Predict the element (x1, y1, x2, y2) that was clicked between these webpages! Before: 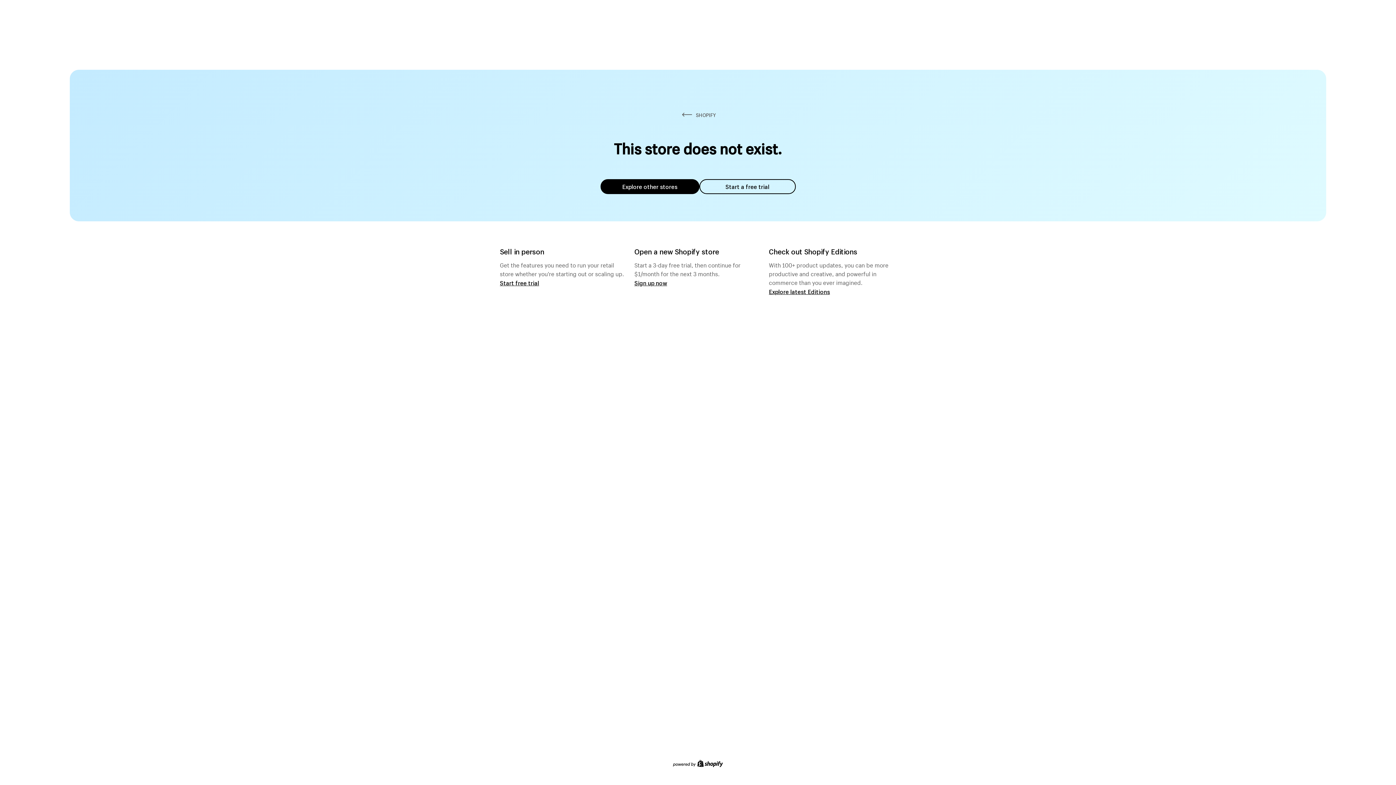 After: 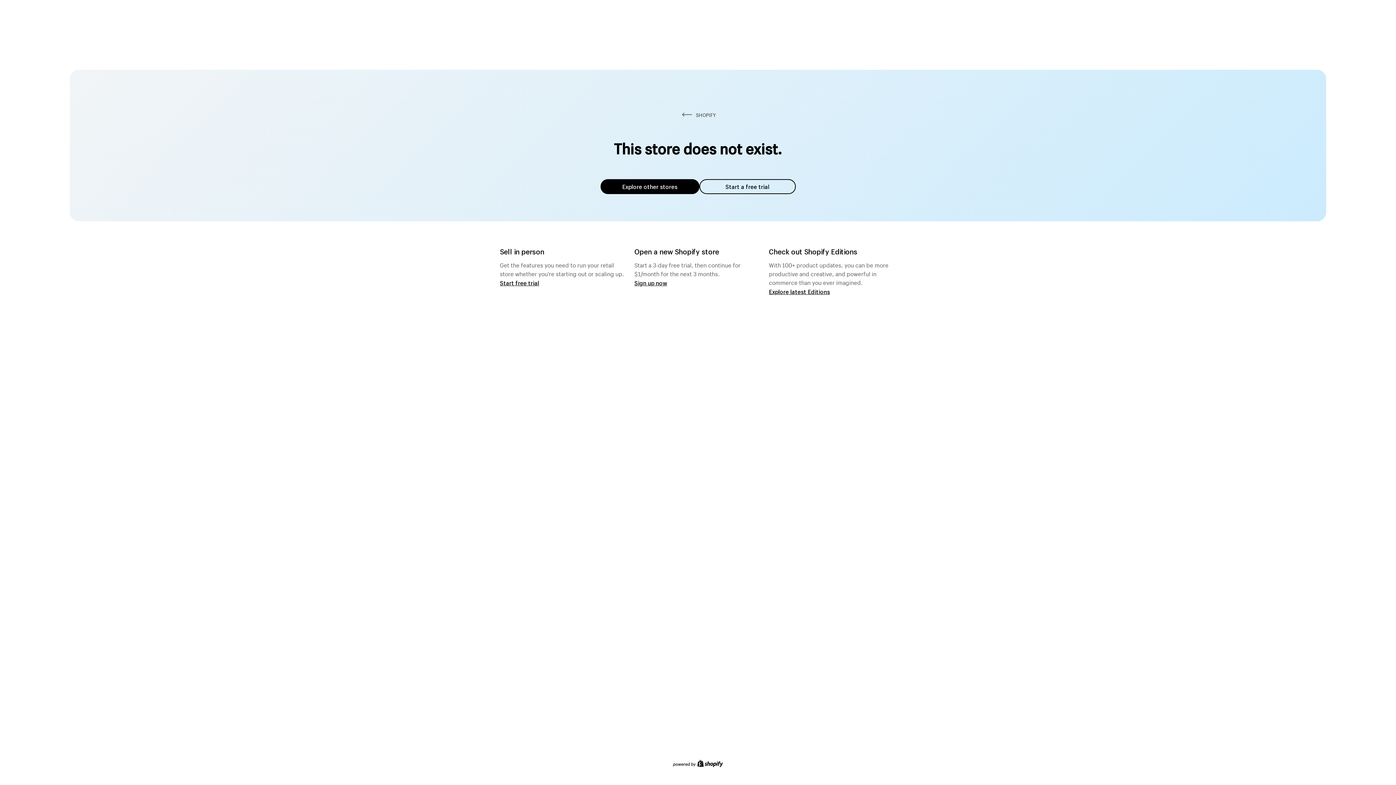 Action: label: Explore other stores bbox: (600, 179, 699, 194)